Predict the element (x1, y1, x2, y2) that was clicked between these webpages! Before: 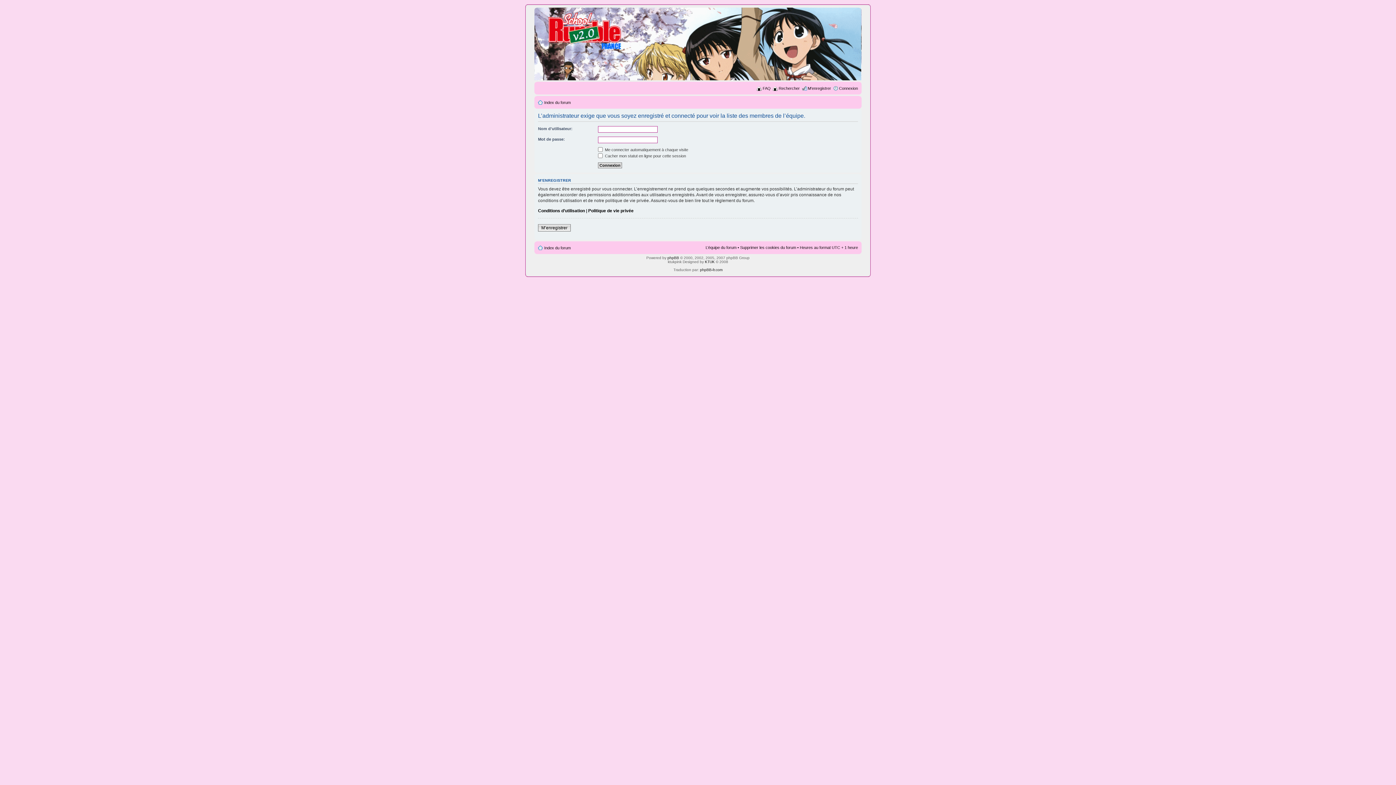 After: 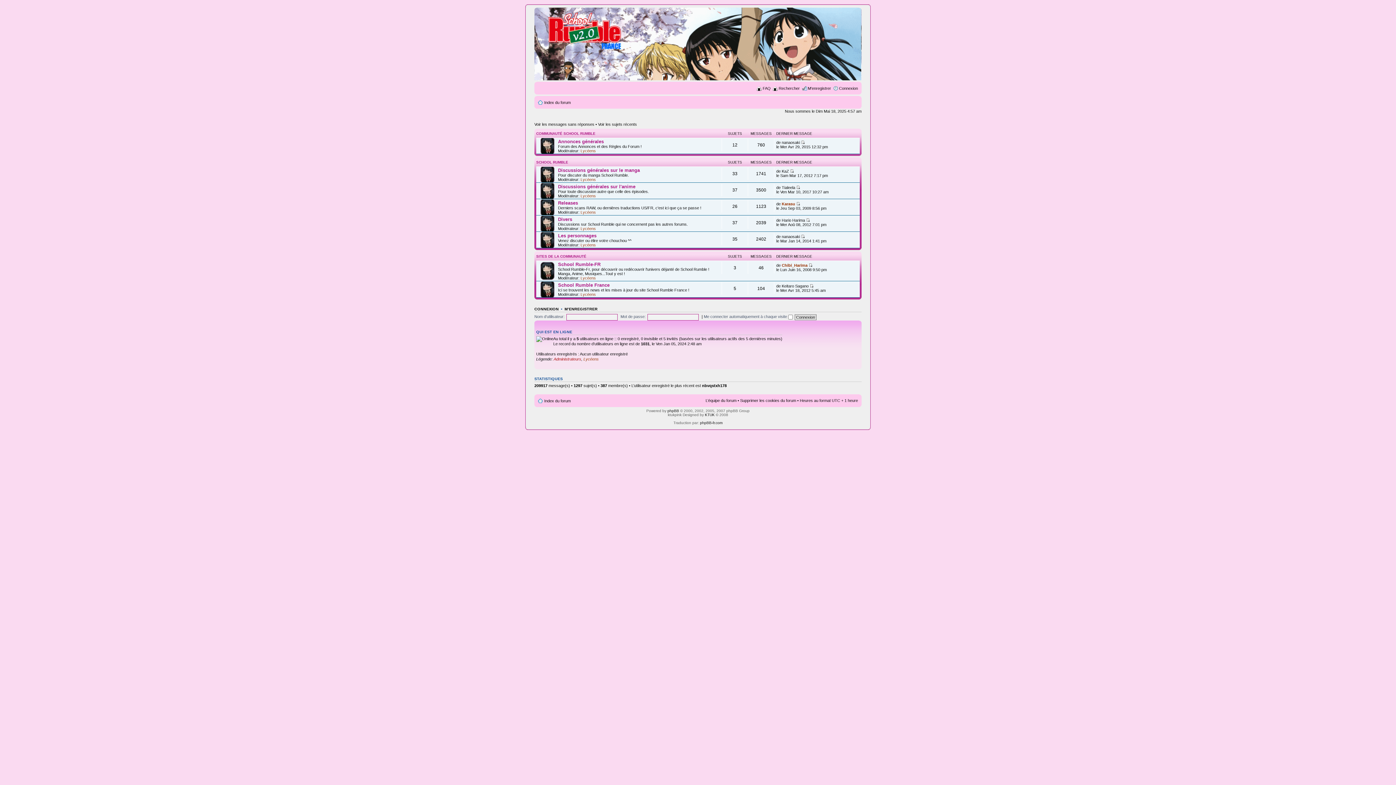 Action: bbox: (544, 245, 570, 250) label: Index du forum